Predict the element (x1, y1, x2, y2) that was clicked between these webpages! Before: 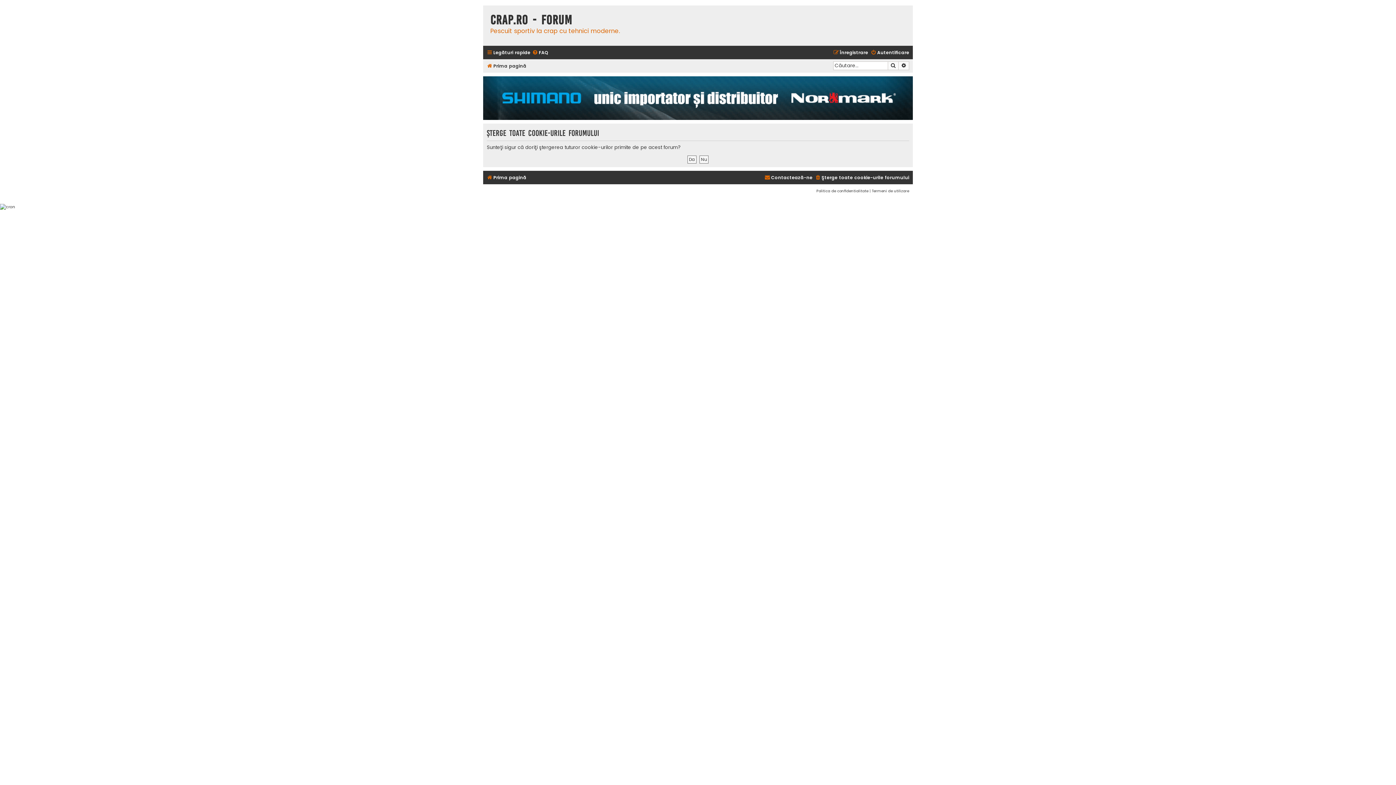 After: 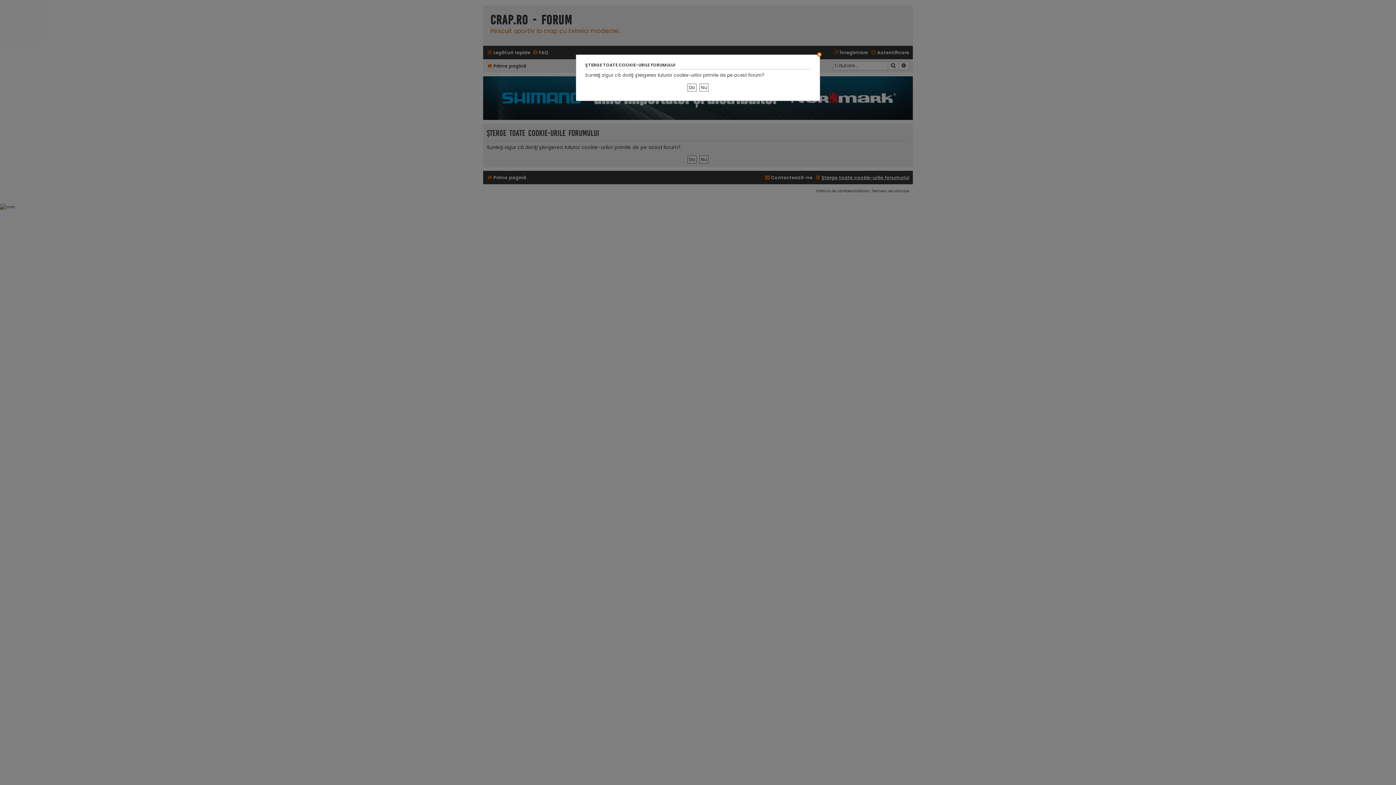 Action: label: Şterge toate cookie-urile forumului bbox: (815, 173, 909, 182)